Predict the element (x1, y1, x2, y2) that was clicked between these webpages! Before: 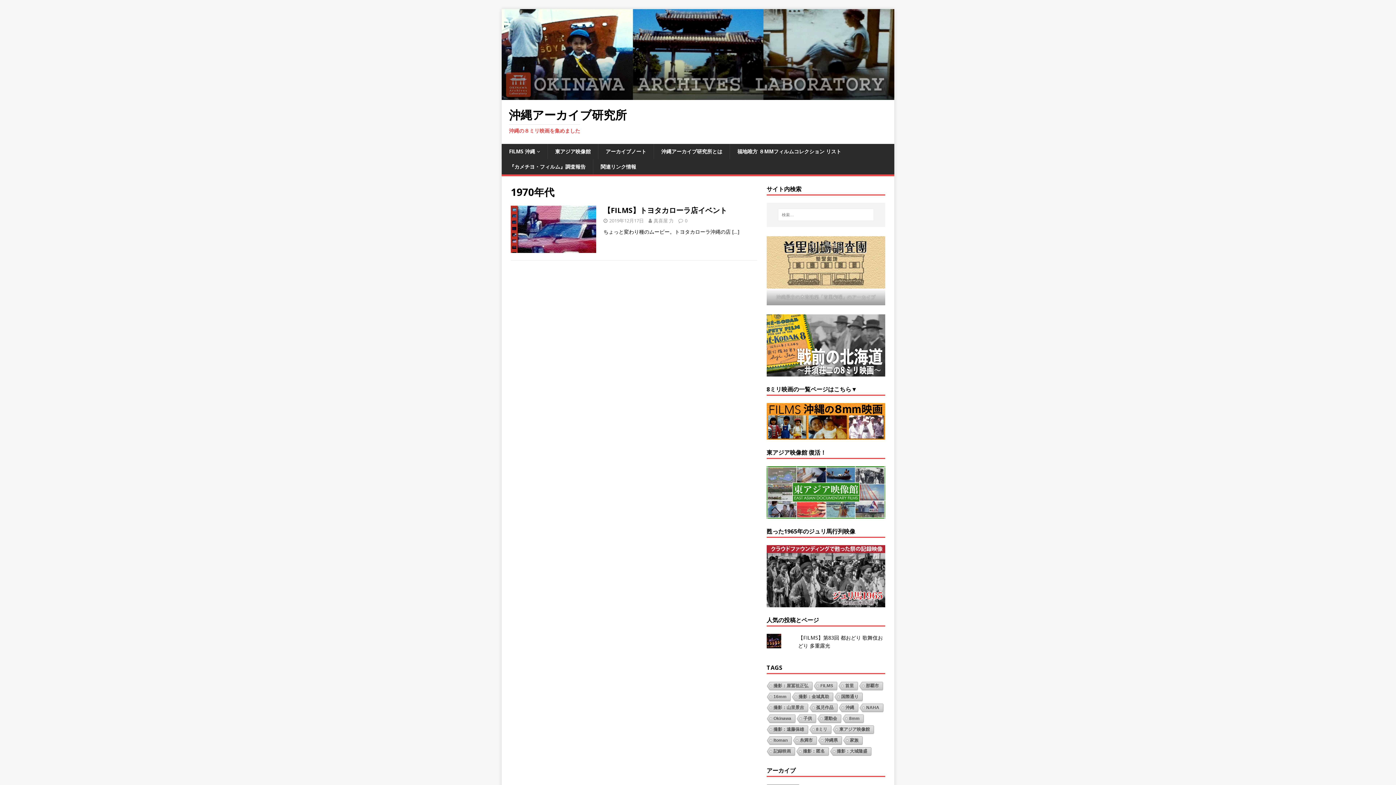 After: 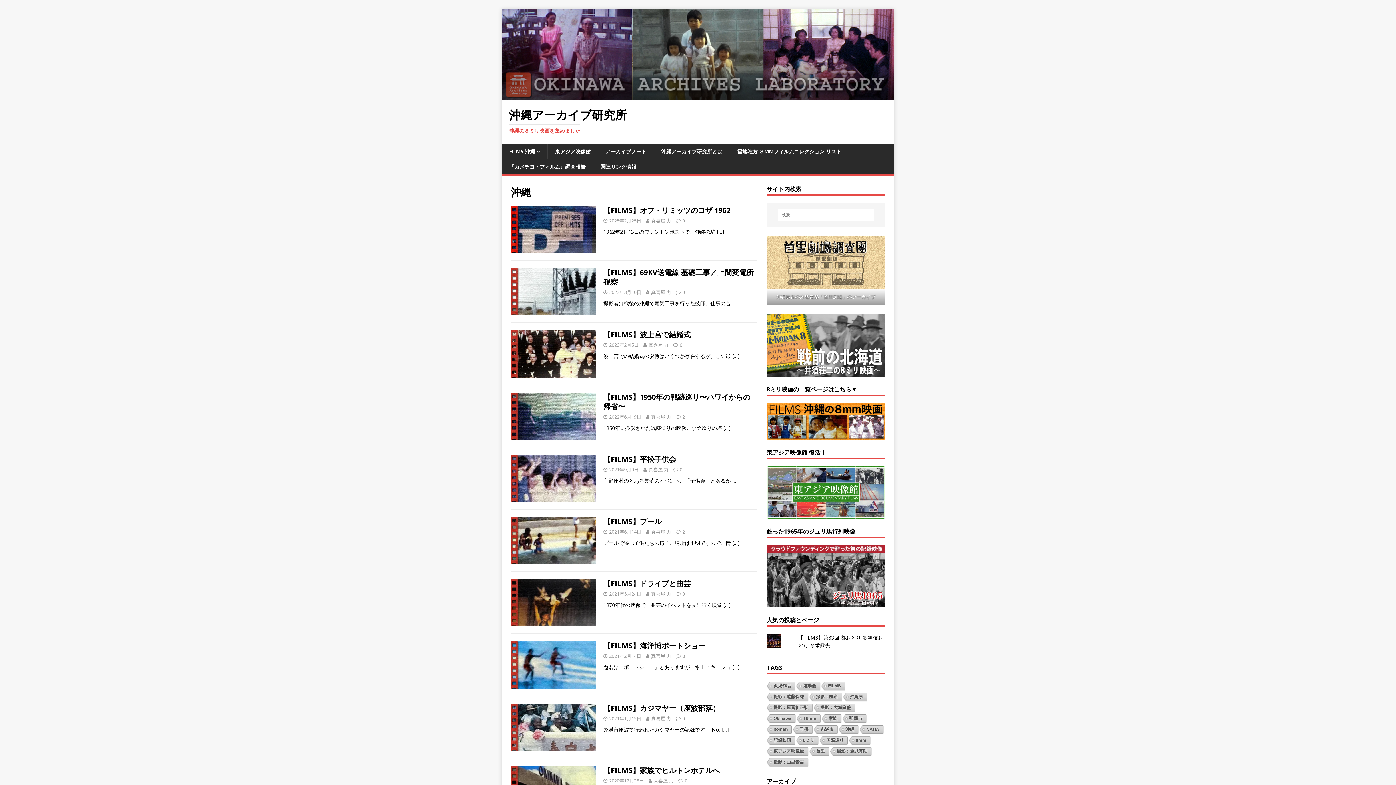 Action: label: 沖縄 bbox: (838, 704, 858, 713)